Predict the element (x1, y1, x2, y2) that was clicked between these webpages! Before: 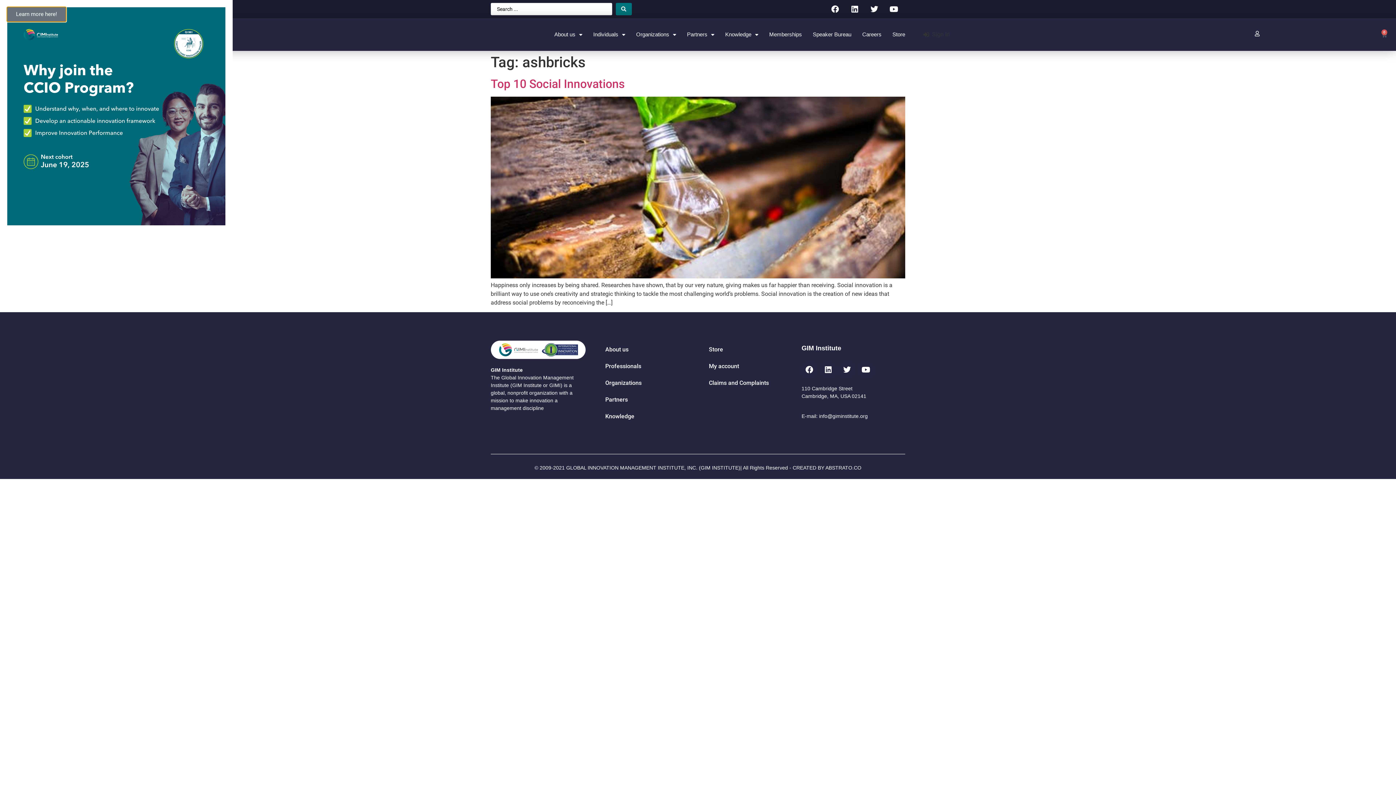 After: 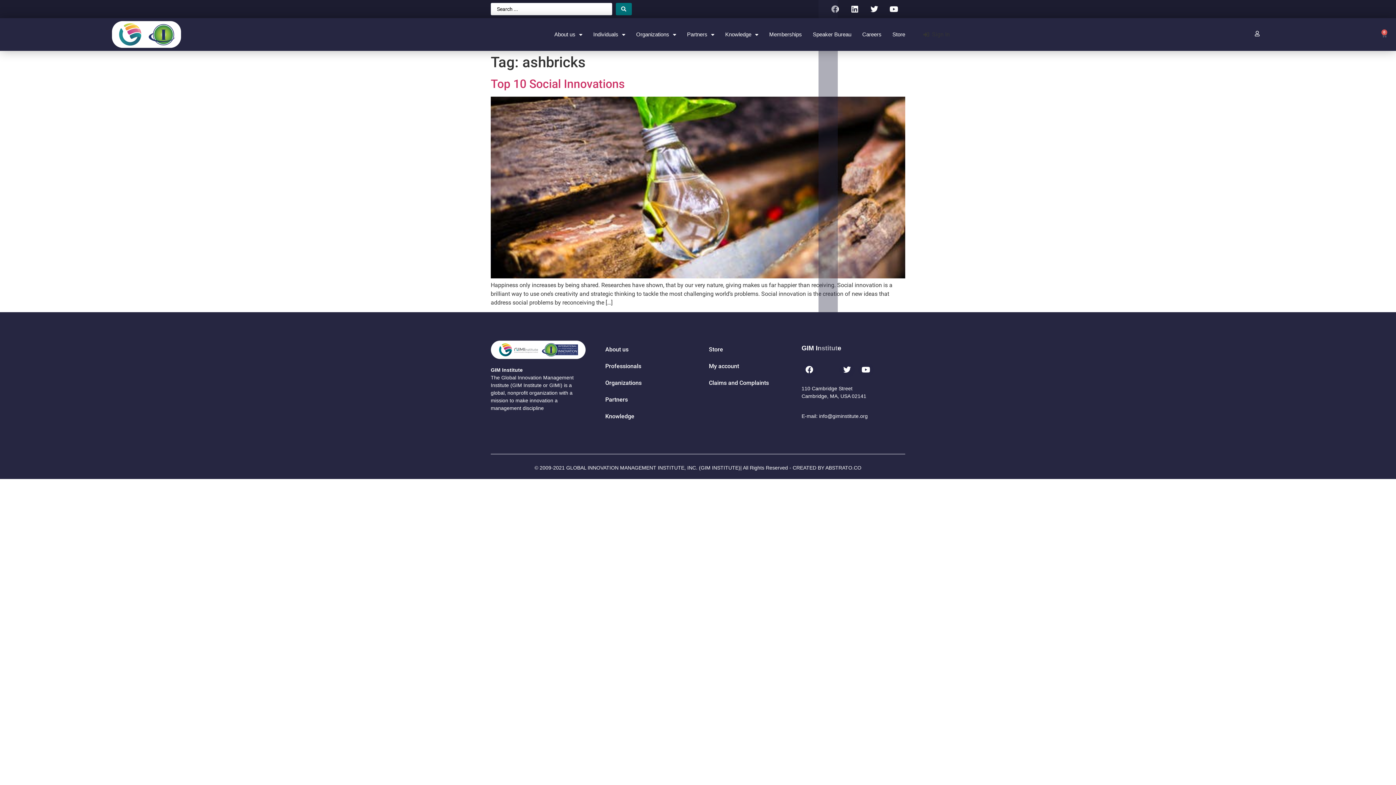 Action: label: Linkedin bbox: (820, 362, 836, 377)